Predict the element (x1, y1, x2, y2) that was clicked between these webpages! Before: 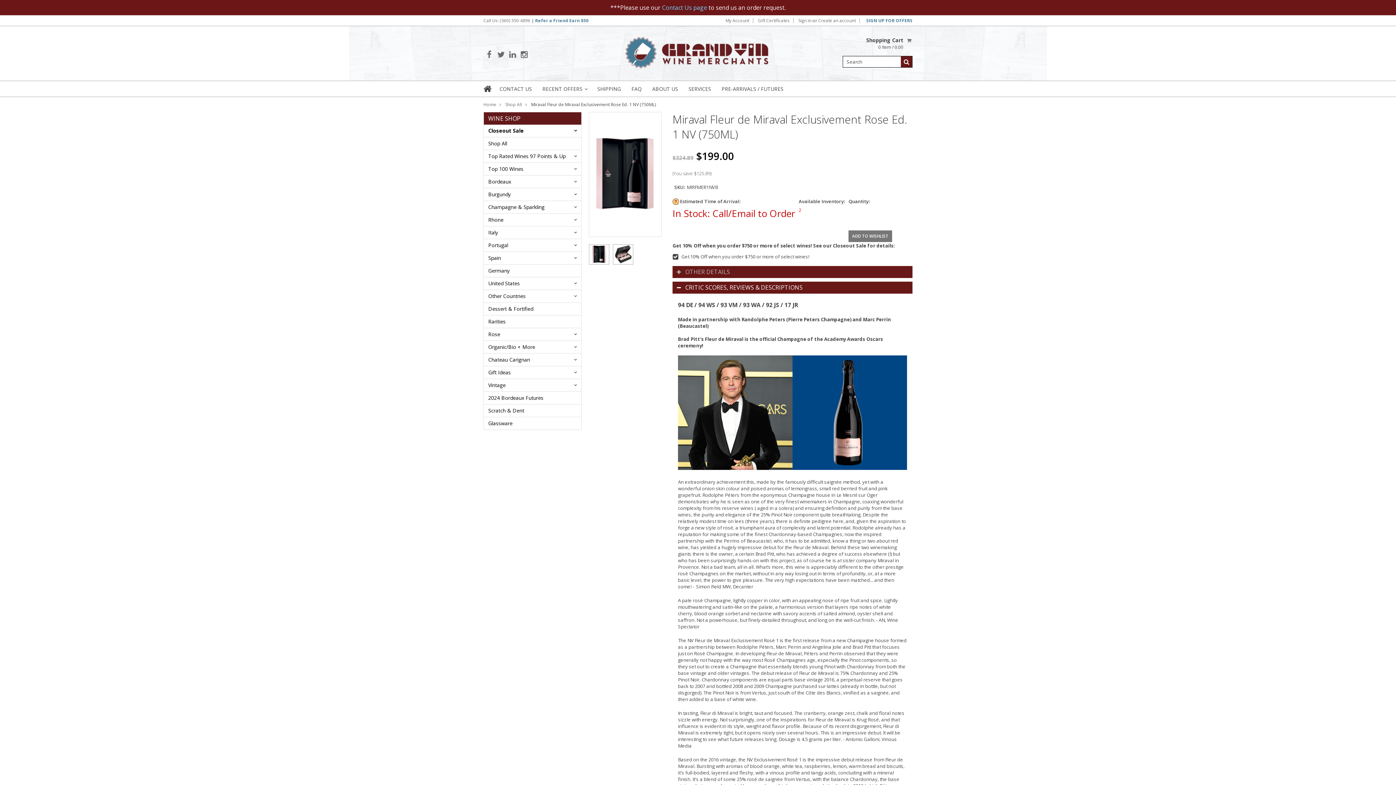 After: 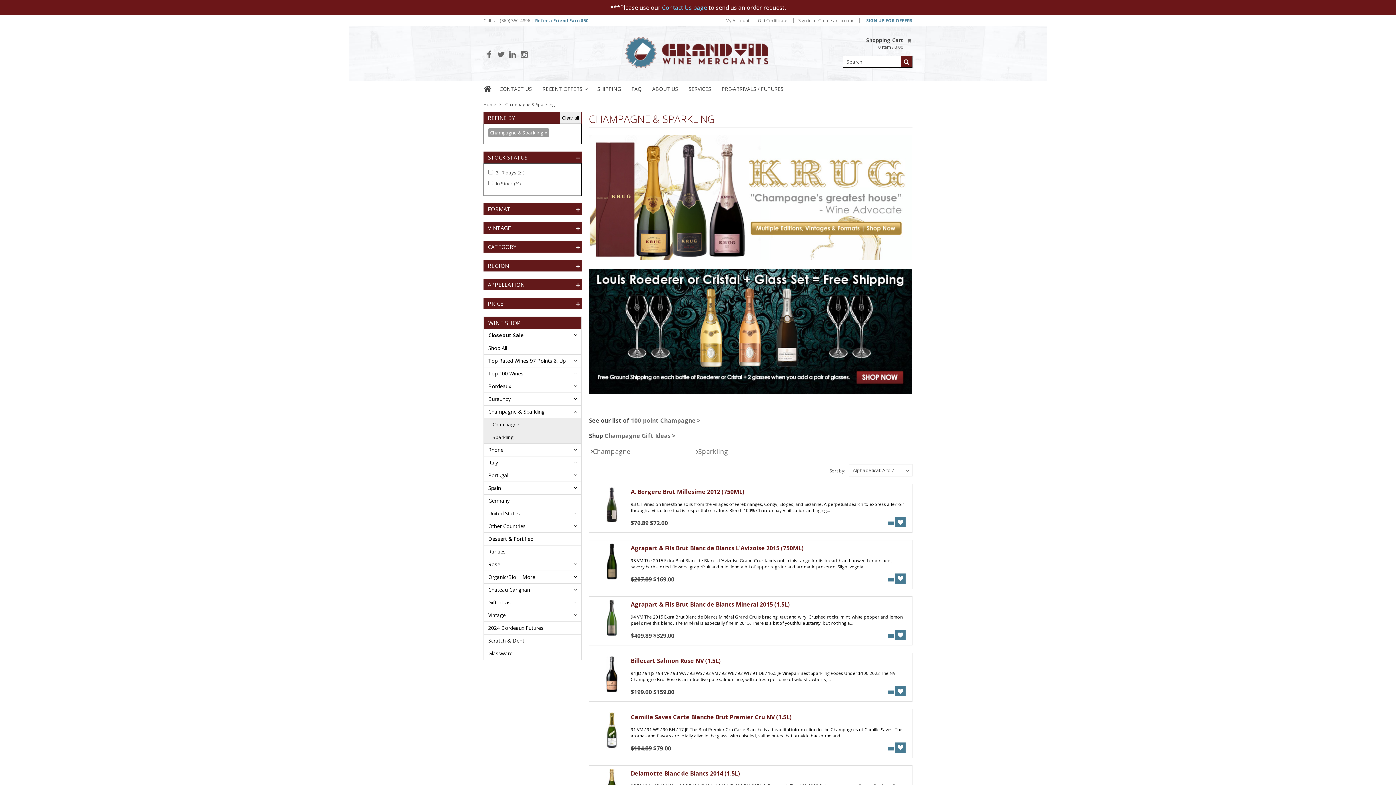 Action: label: Champagne & Sparkling bbox: (484, 201, 581, 213)